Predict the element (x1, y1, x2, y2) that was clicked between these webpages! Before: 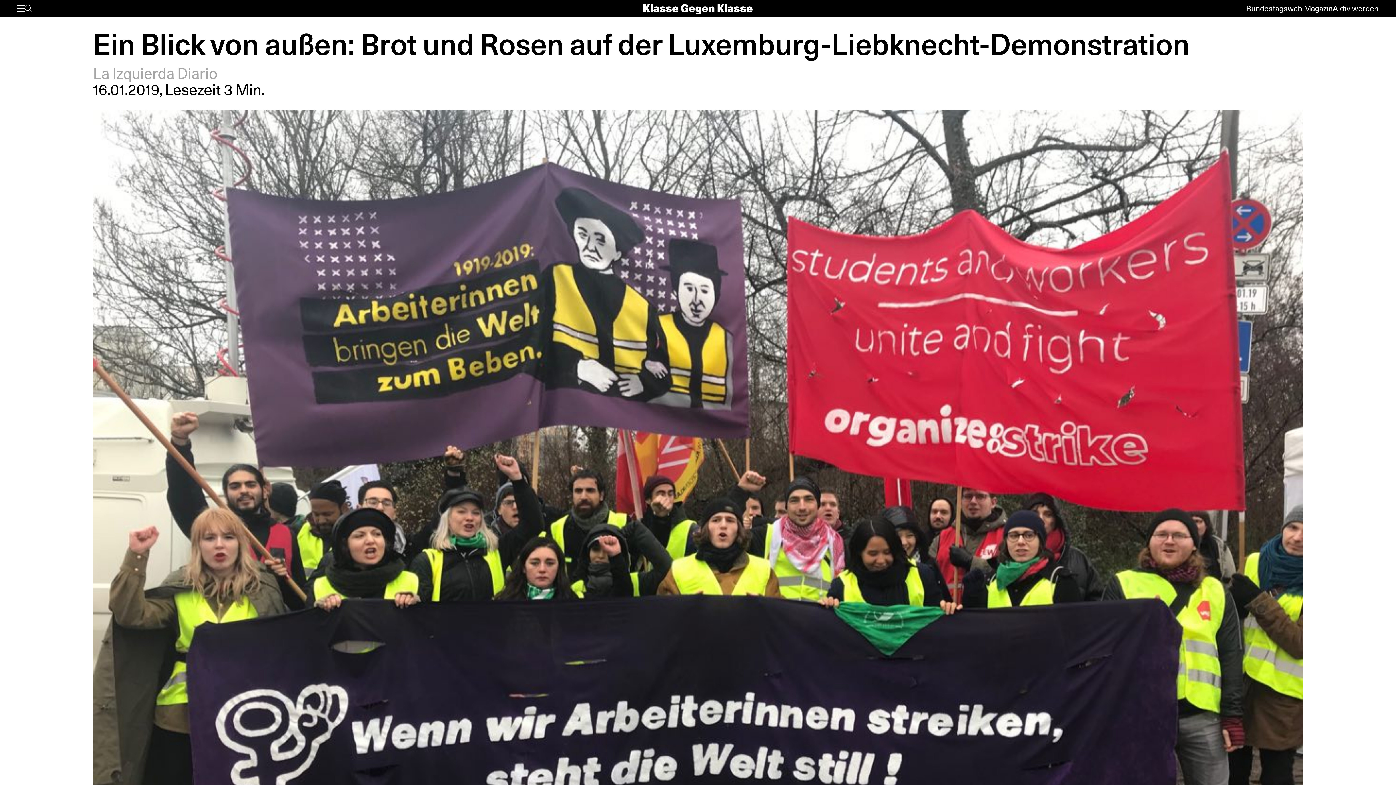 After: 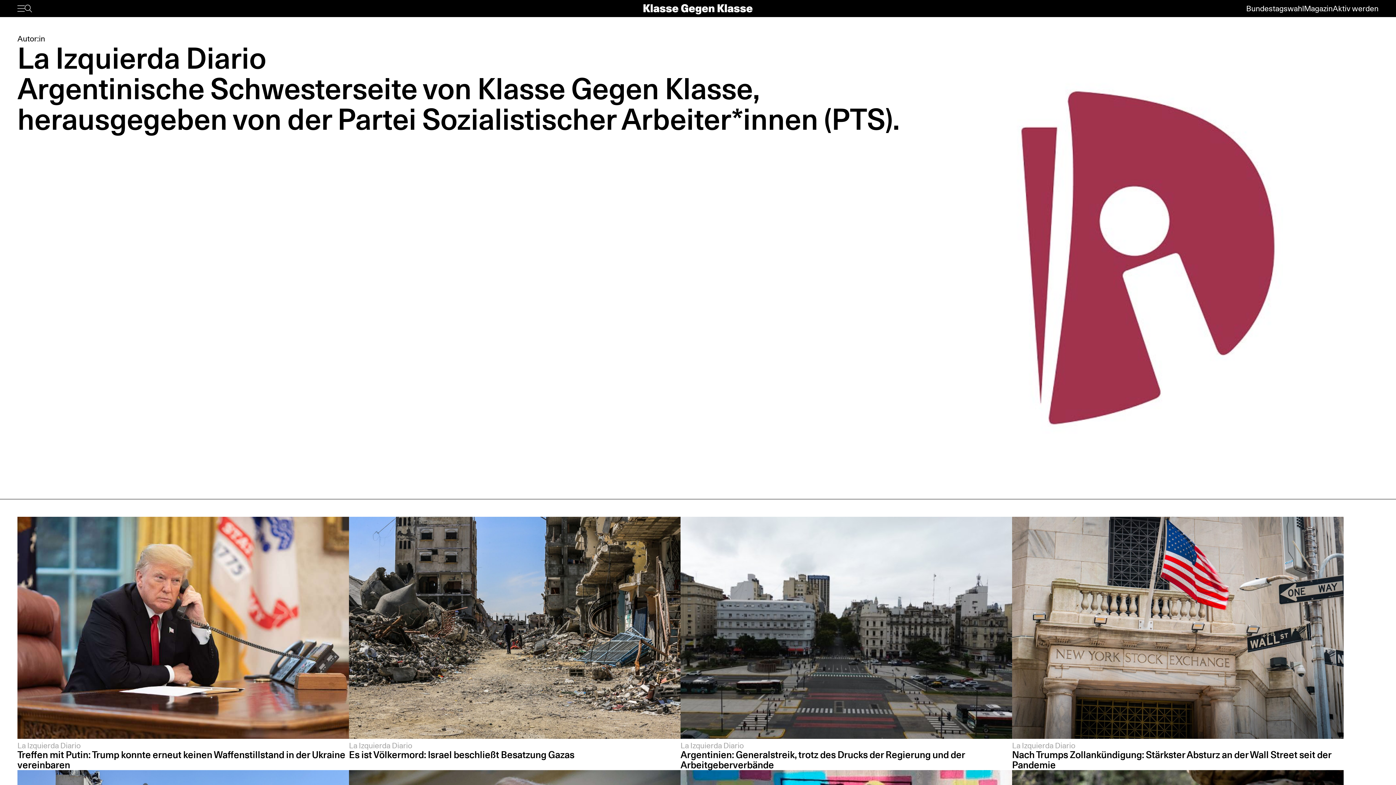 Action: bbox: (93, 64, 217, 82) label: La Izquierda Diario